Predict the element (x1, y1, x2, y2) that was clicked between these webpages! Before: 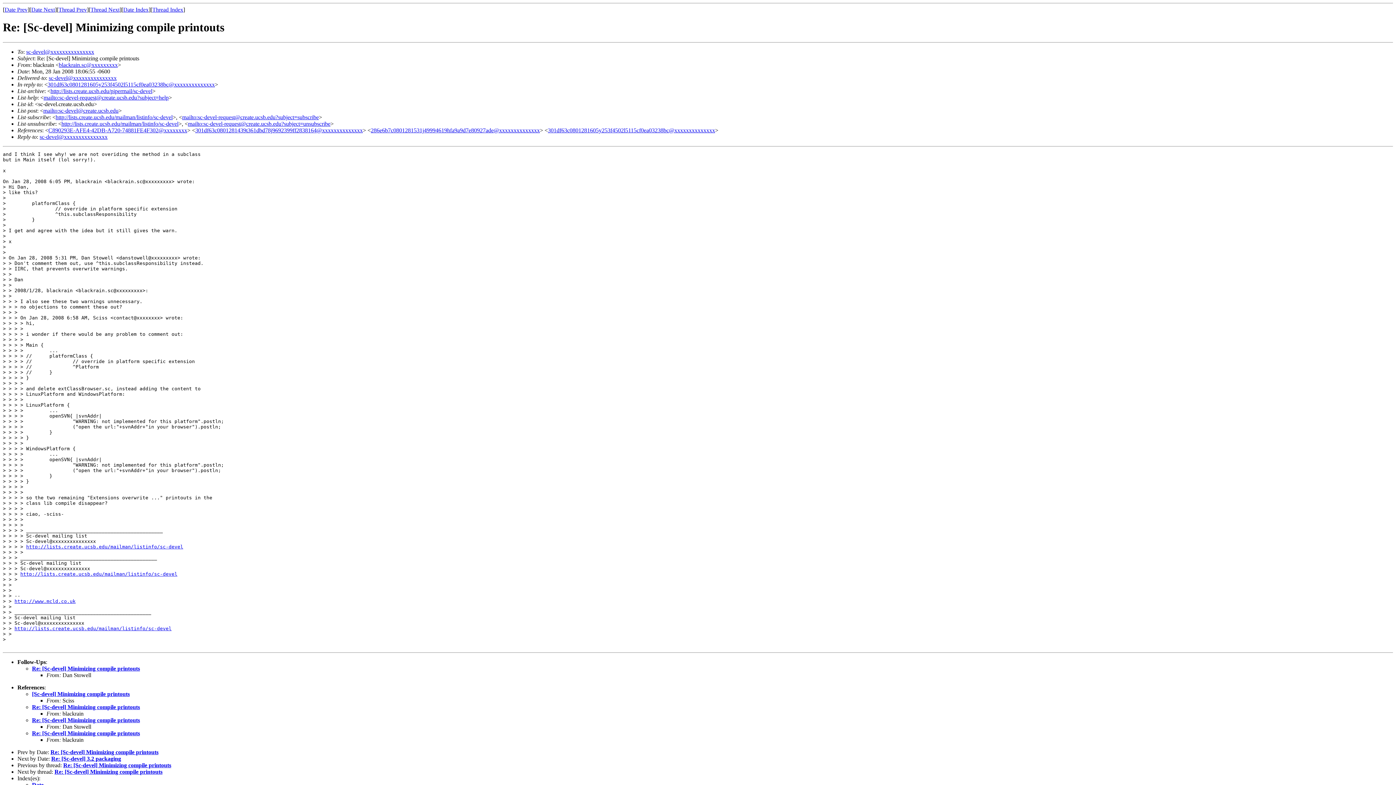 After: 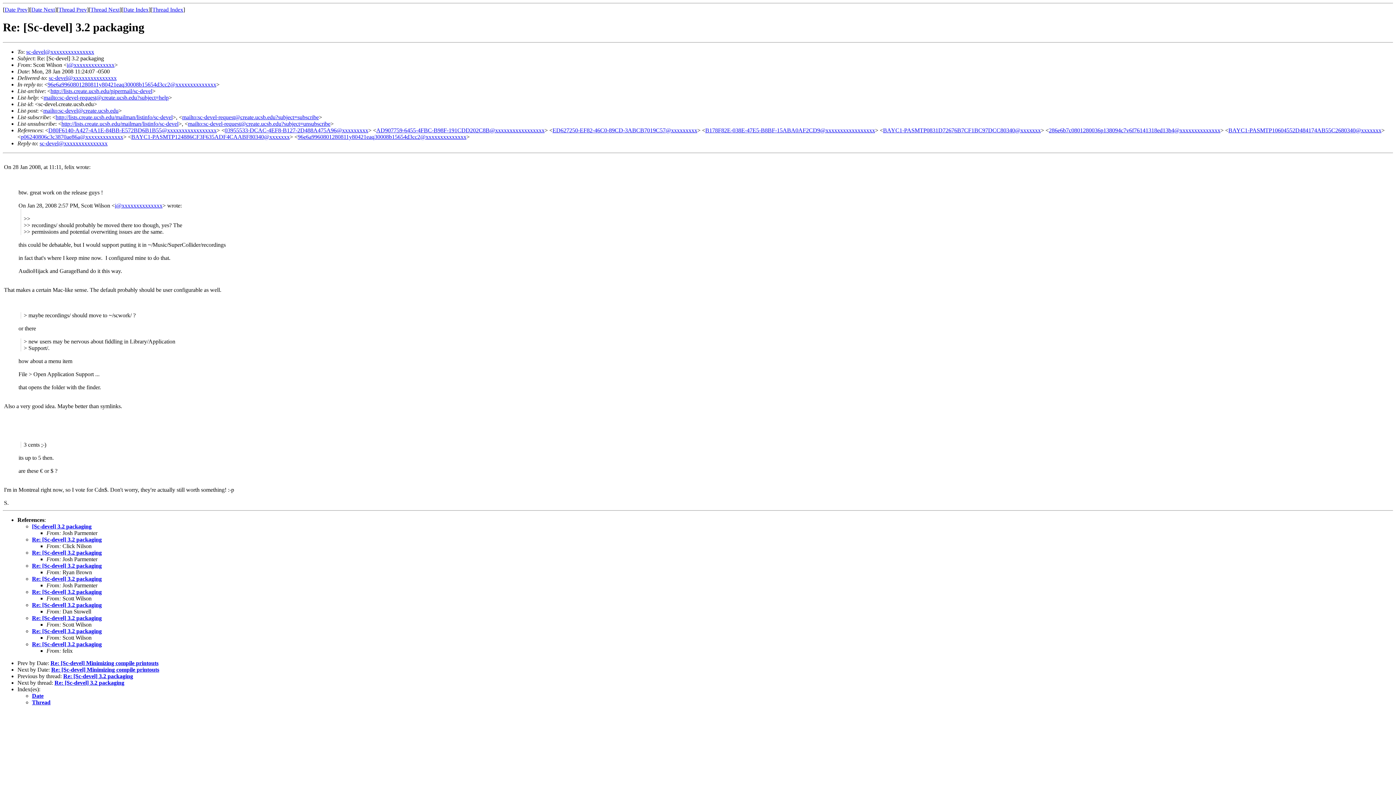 Action: label: Date Next bbox: (31, 6, 54, 12)